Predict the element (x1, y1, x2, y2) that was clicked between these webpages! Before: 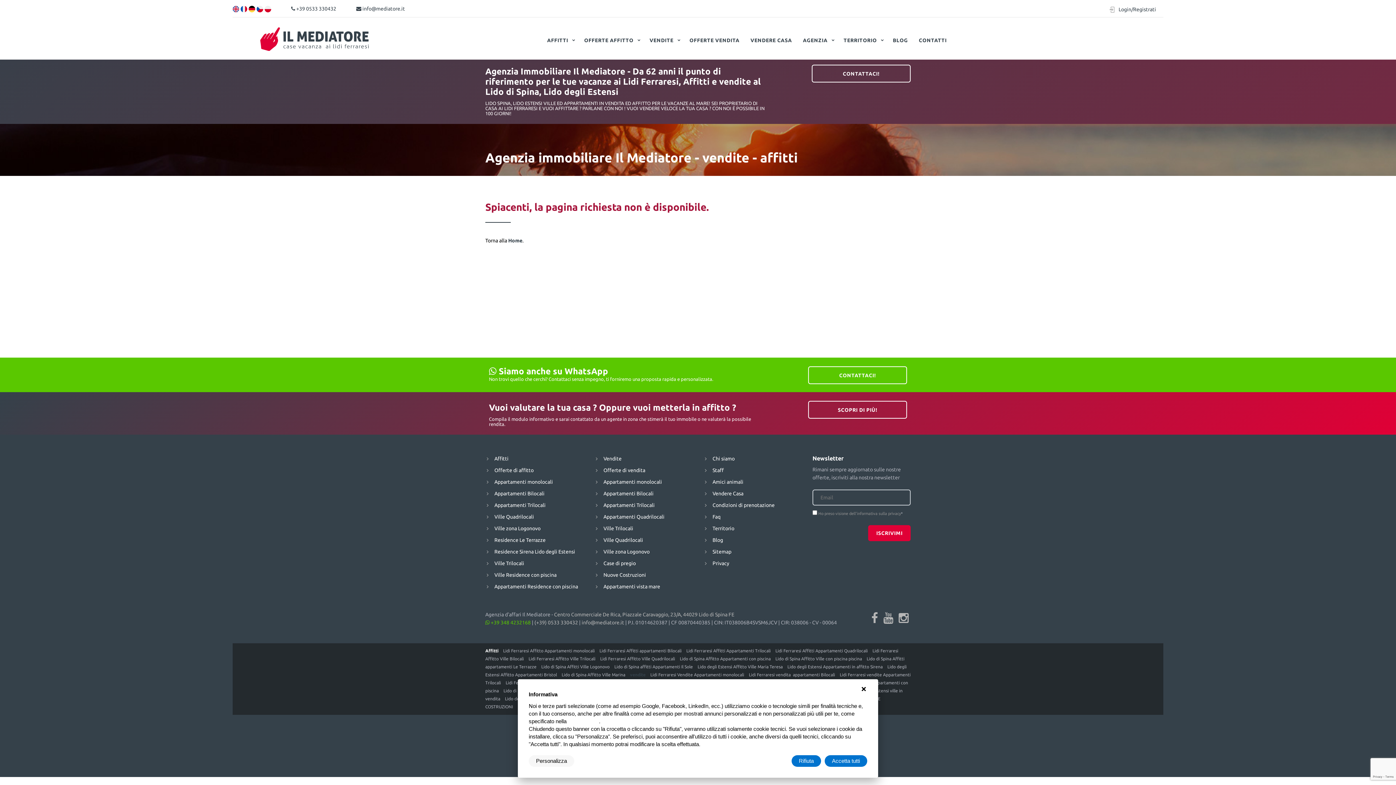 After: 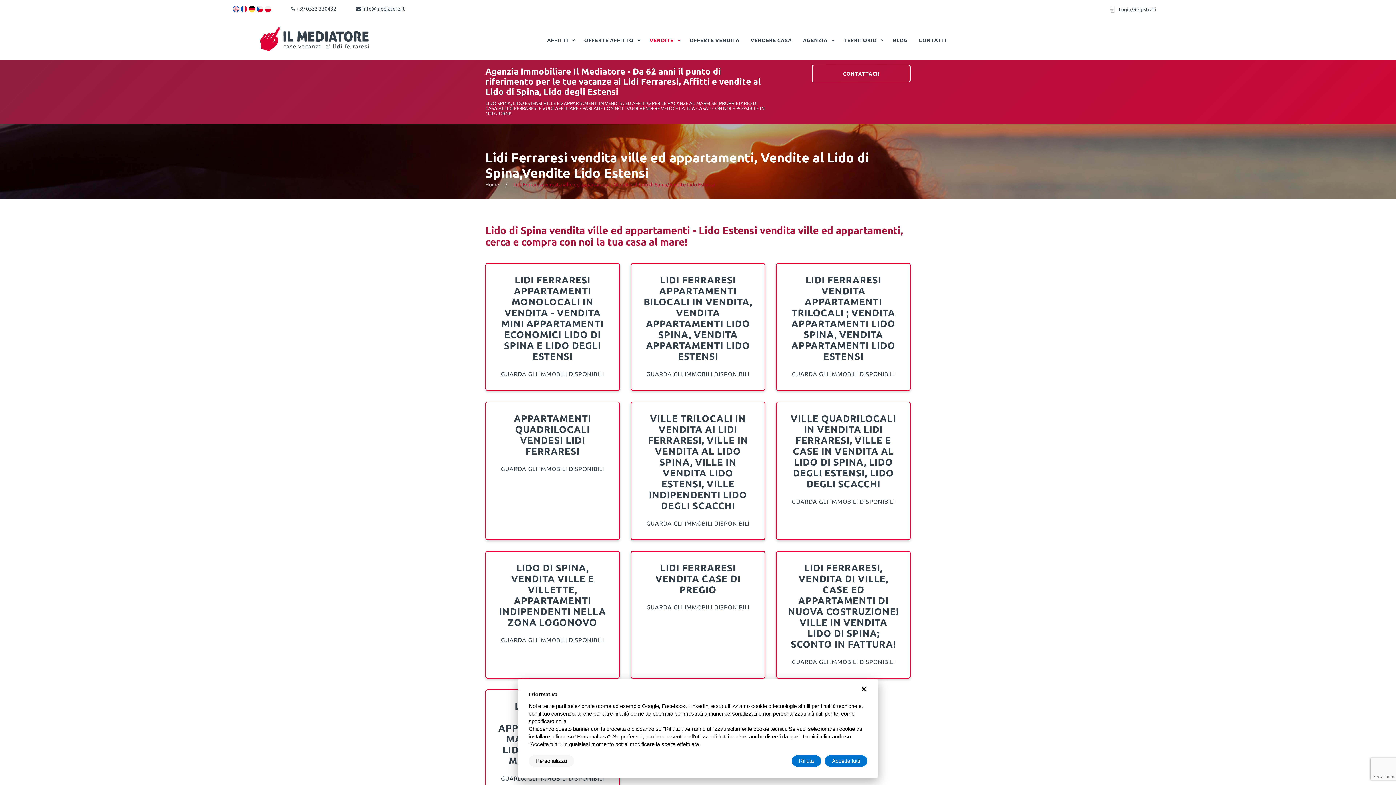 Action: label: VENDITE bbox: (647, 35, 675, 45)